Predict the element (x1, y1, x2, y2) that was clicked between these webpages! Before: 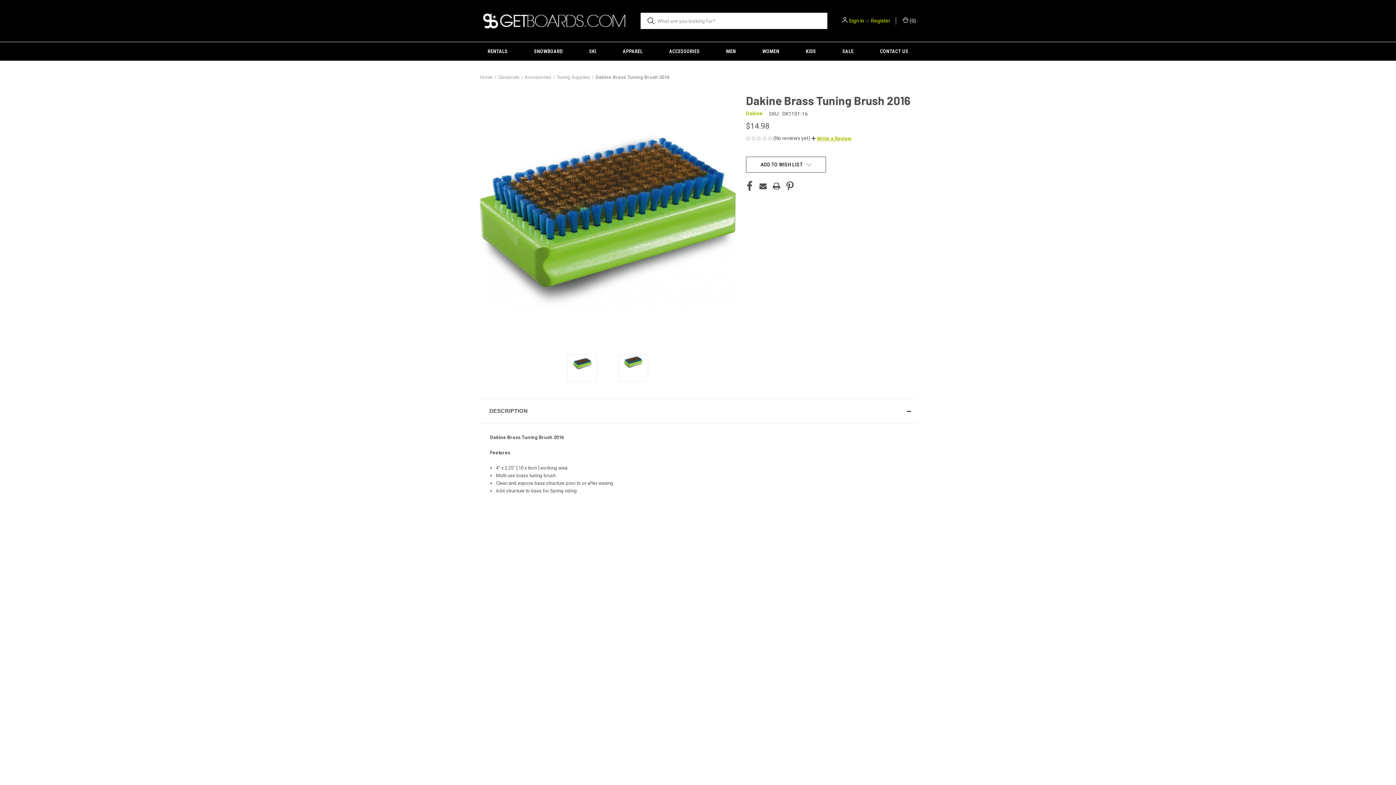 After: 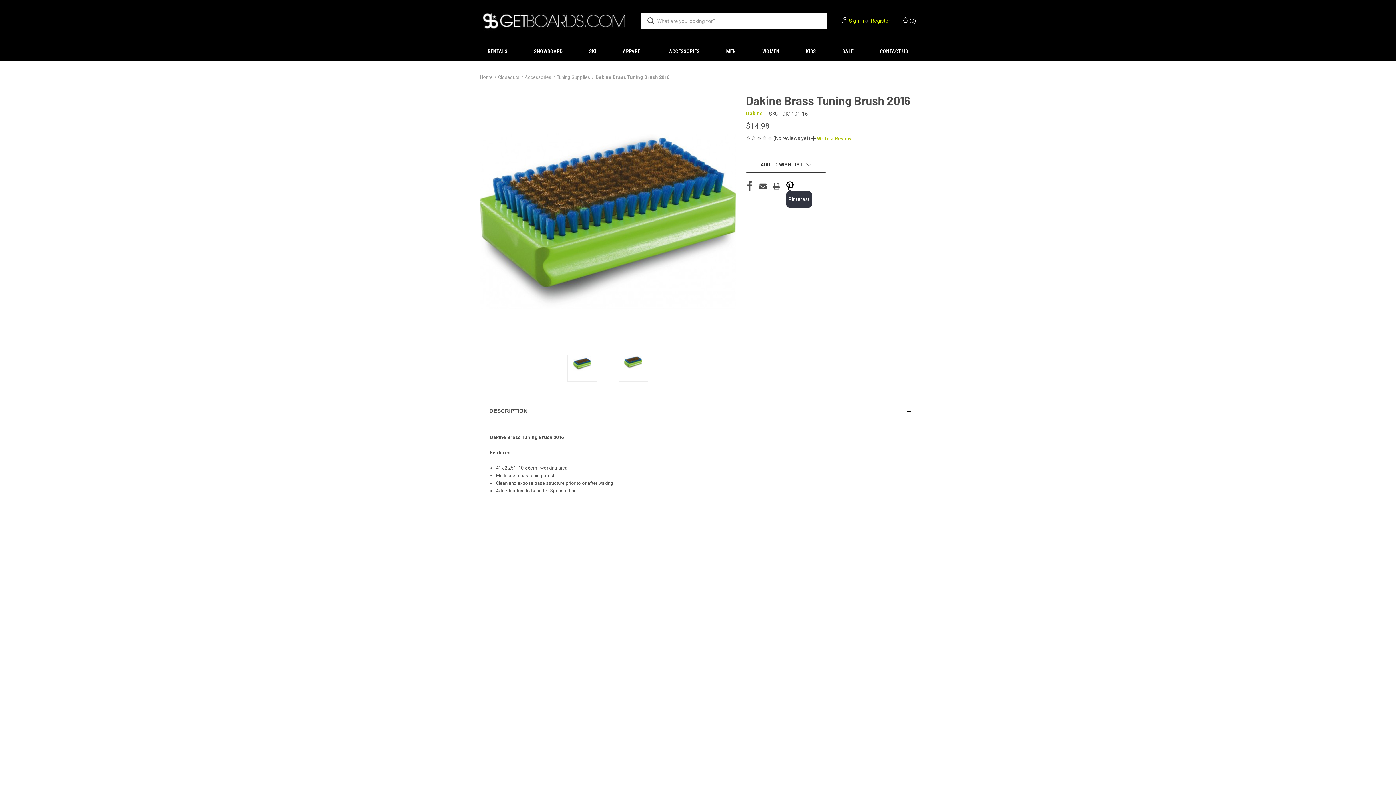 Action: label: Pinterest bbox: (786, 181, 793, 191)